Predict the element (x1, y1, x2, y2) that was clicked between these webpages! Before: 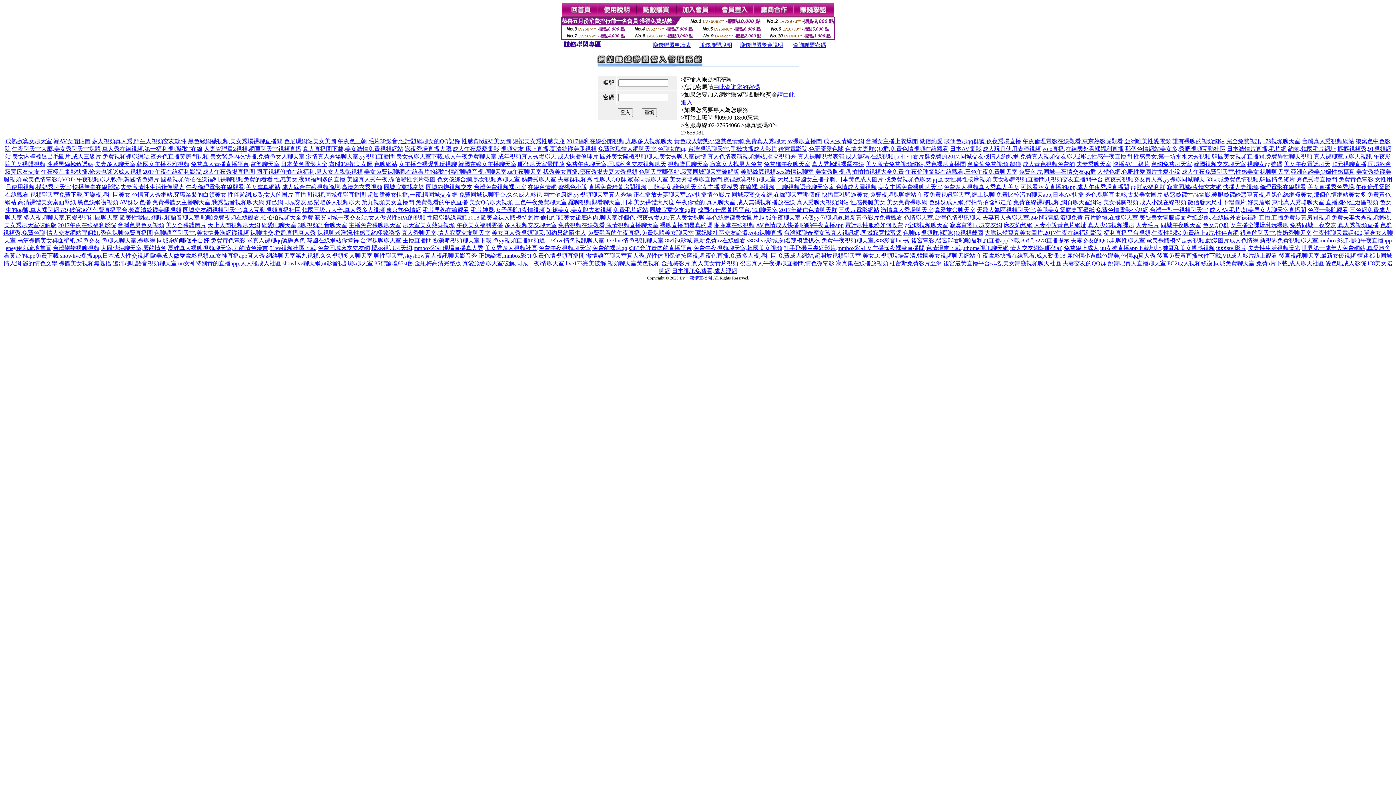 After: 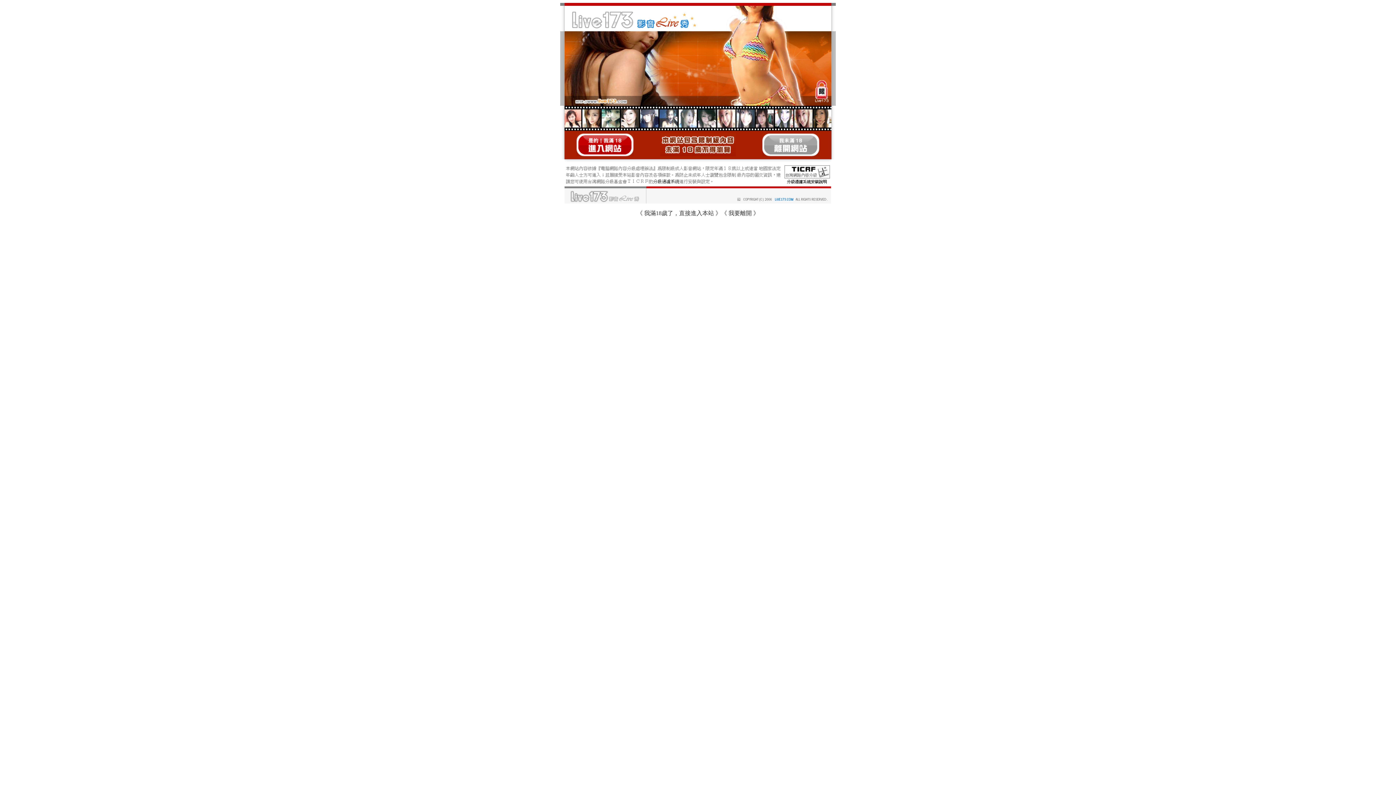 Action: label: 成熟寂寞女聊天室,韓AV女優貼圖 bbox: (5, 138, 90, 144)